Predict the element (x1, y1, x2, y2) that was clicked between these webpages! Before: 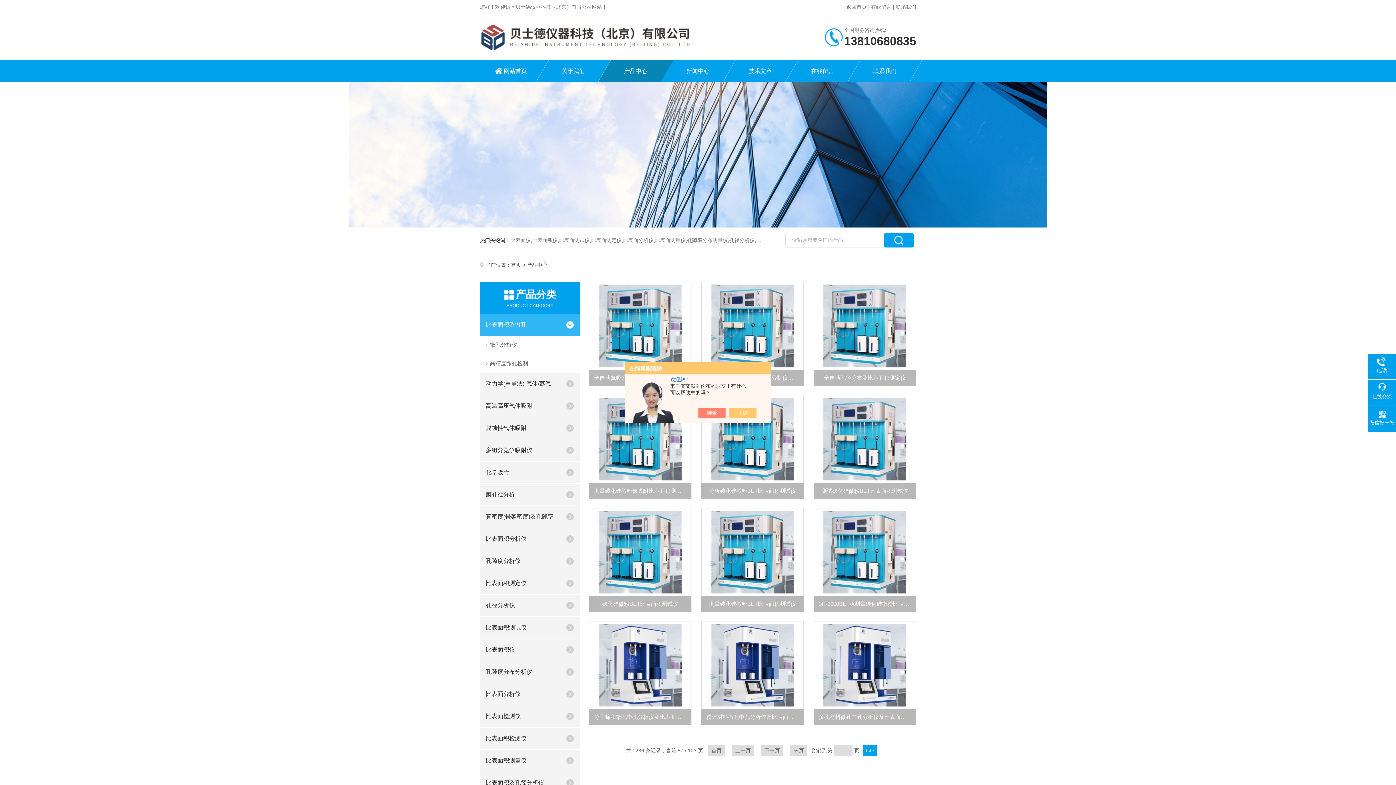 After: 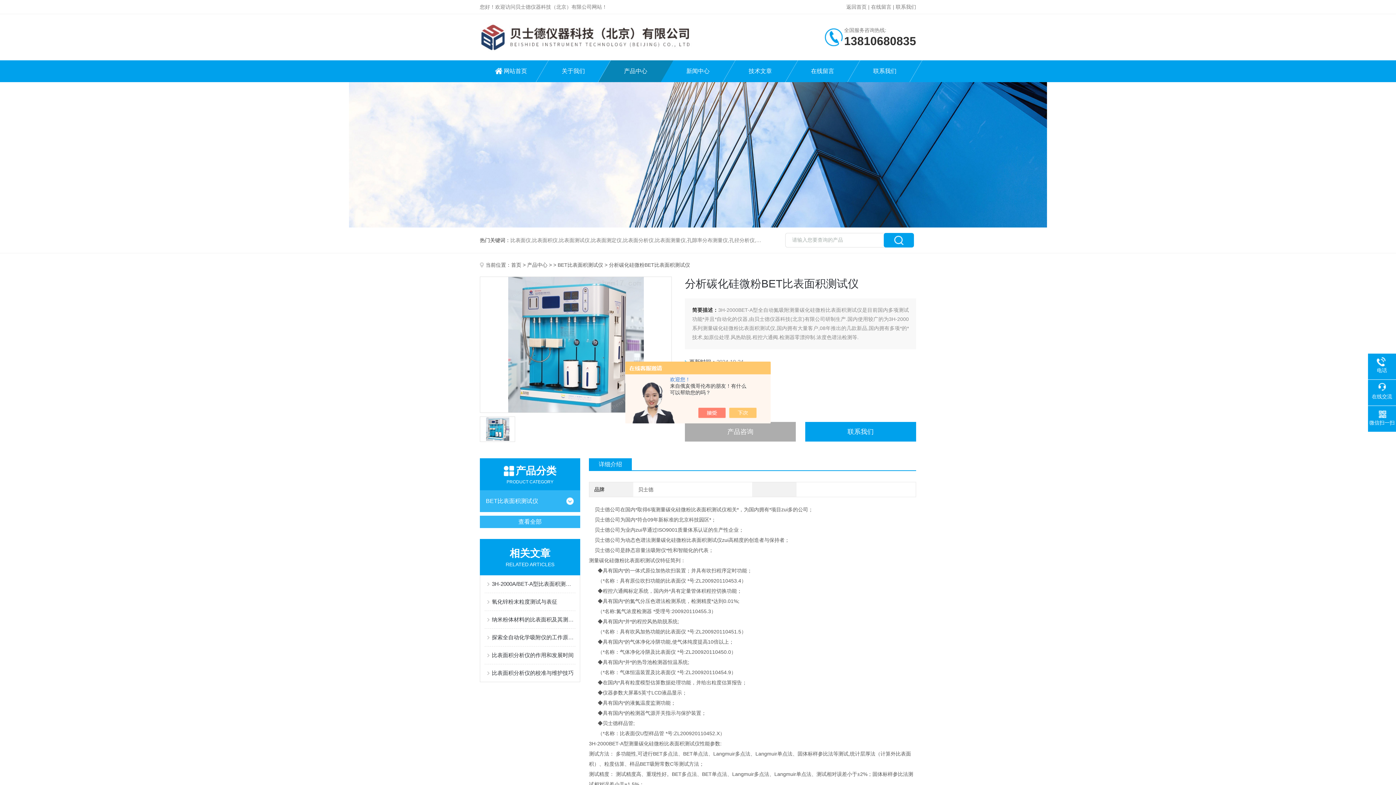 Action: bbox: (701, 395, 803, 482)